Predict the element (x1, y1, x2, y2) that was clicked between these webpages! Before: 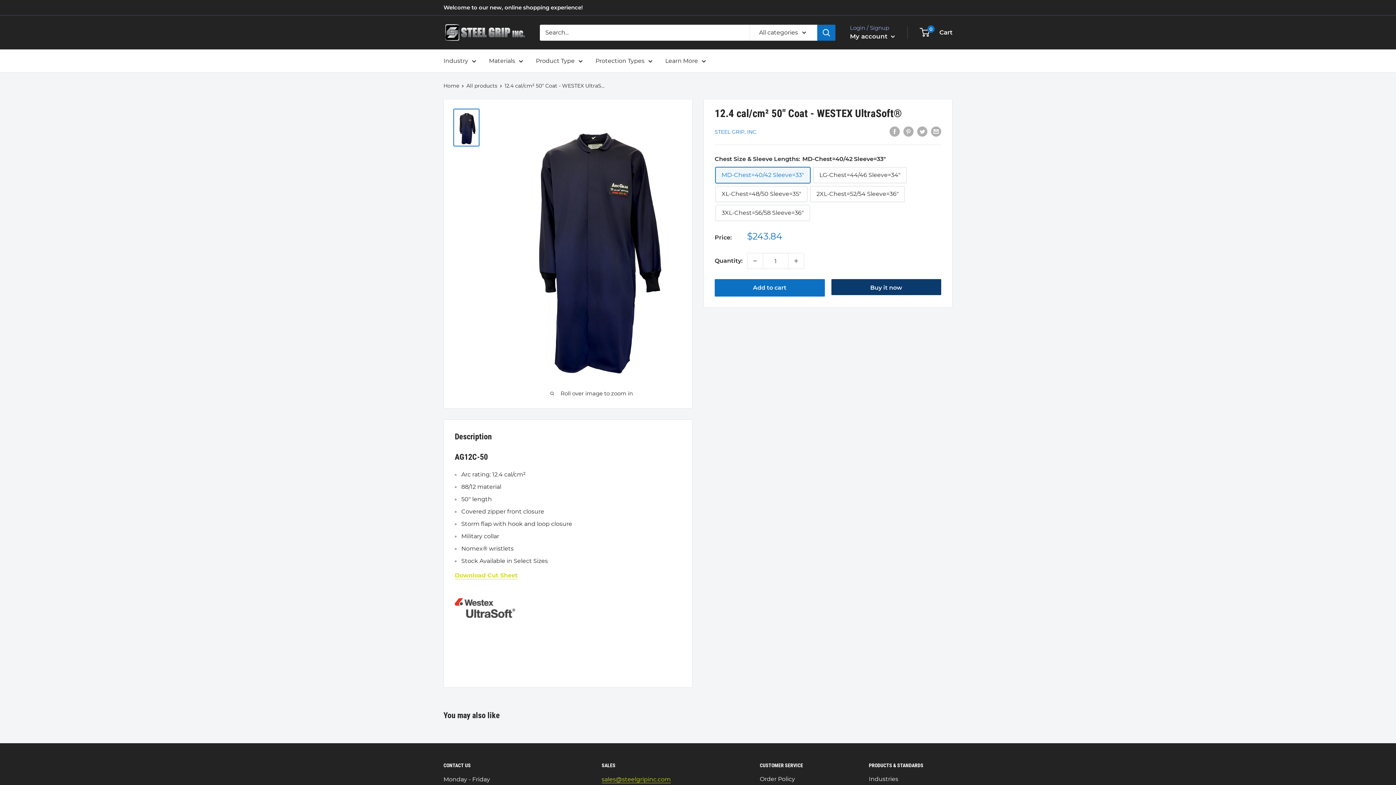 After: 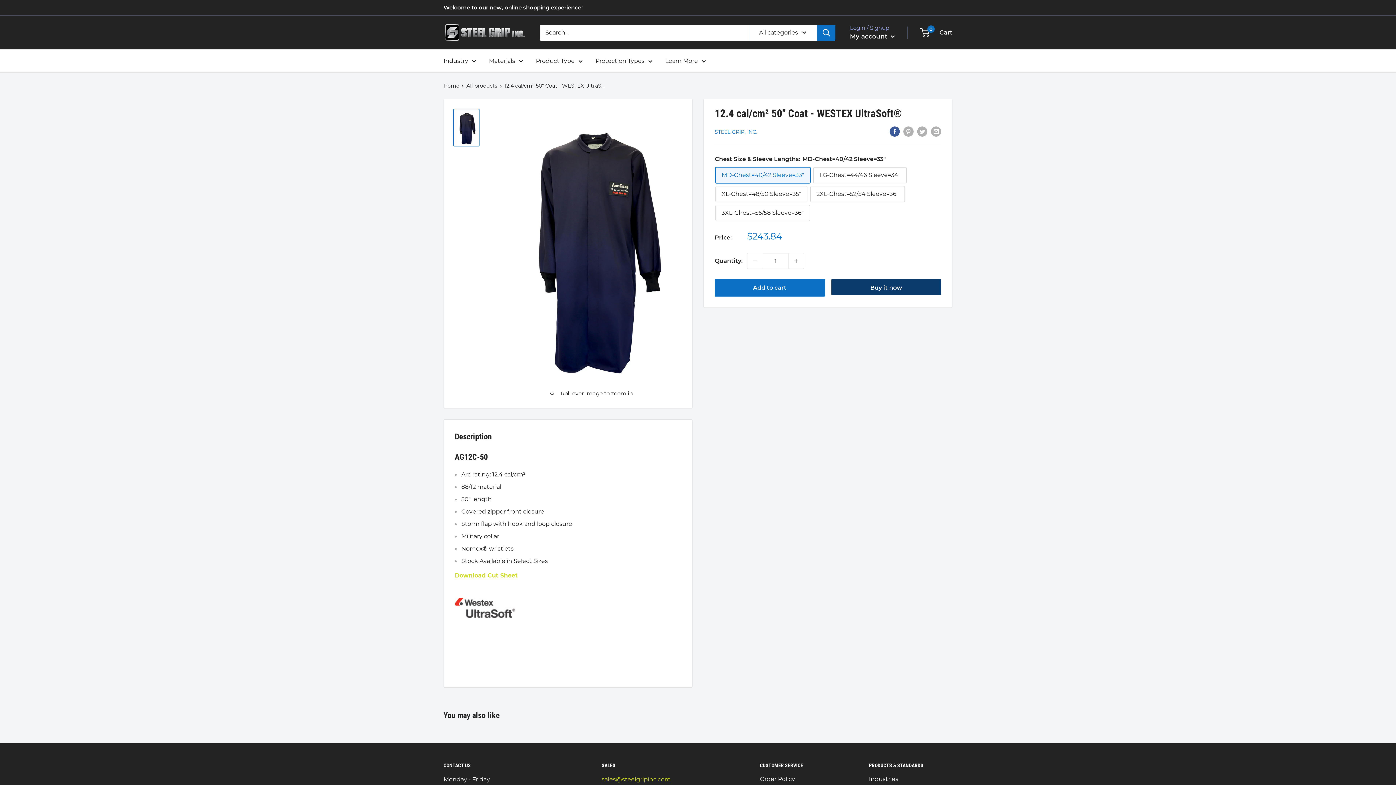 Action: bbox: (889, 125, 900, 136) label: Share on Facebook